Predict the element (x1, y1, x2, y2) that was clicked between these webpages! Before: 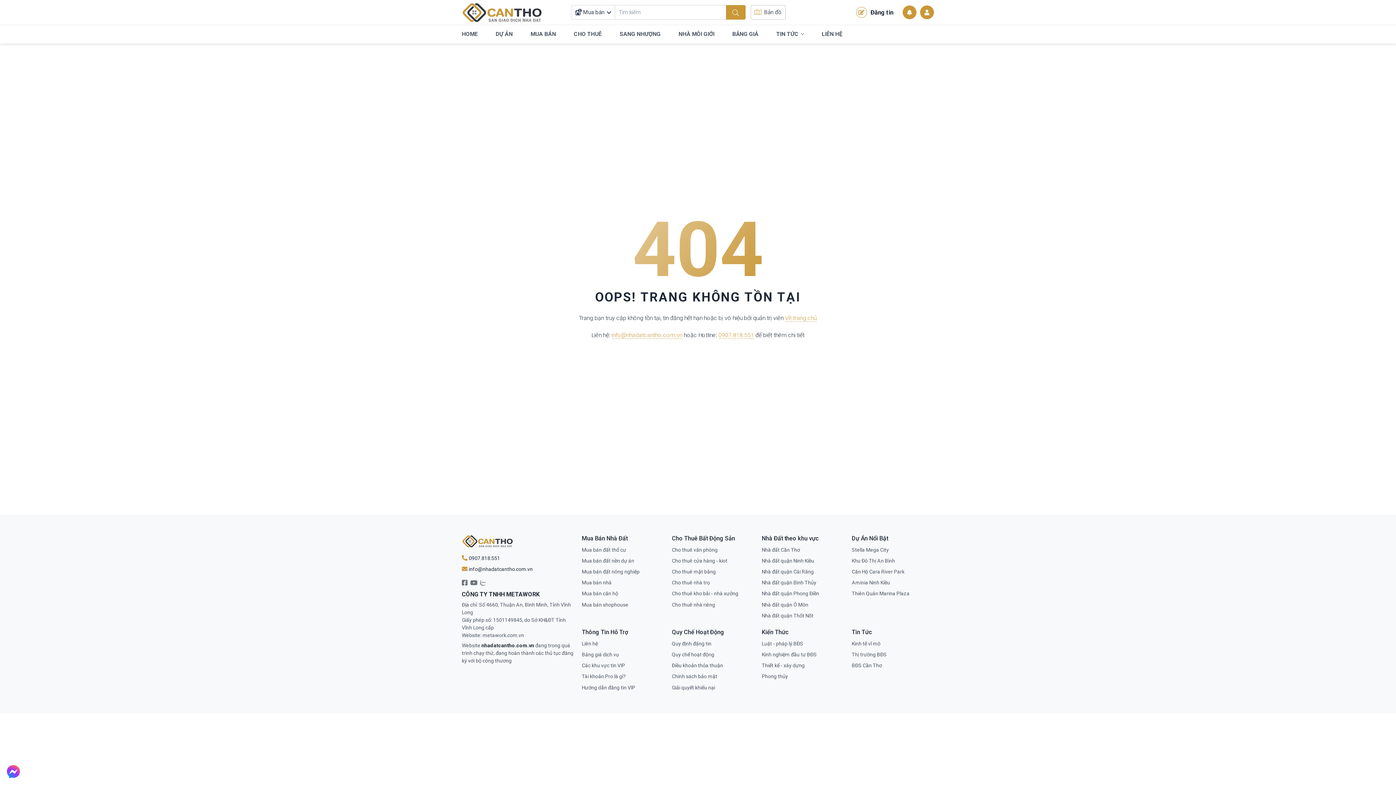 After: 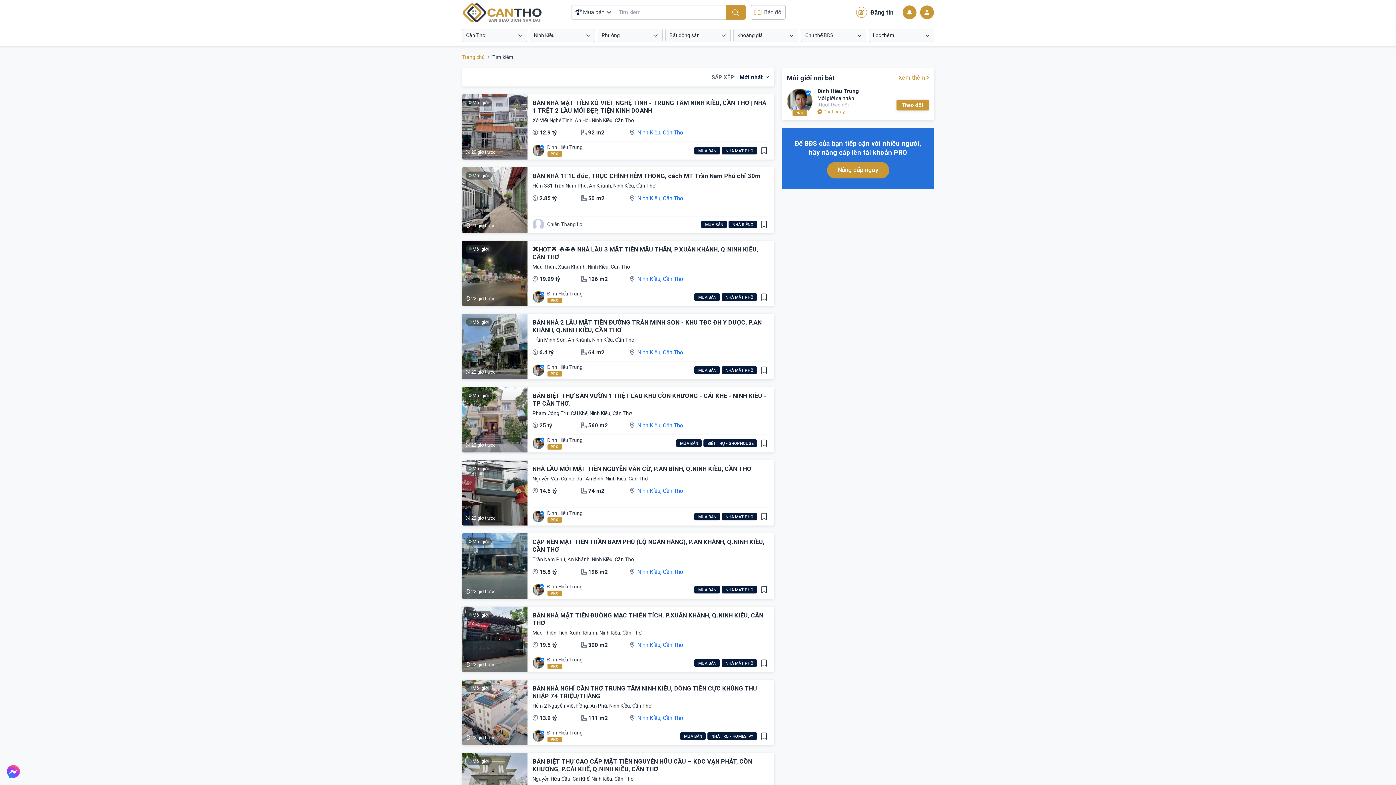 Action: label: Nhà đất quận Ninh Kiều bbox: (762, 555, 844, 566)